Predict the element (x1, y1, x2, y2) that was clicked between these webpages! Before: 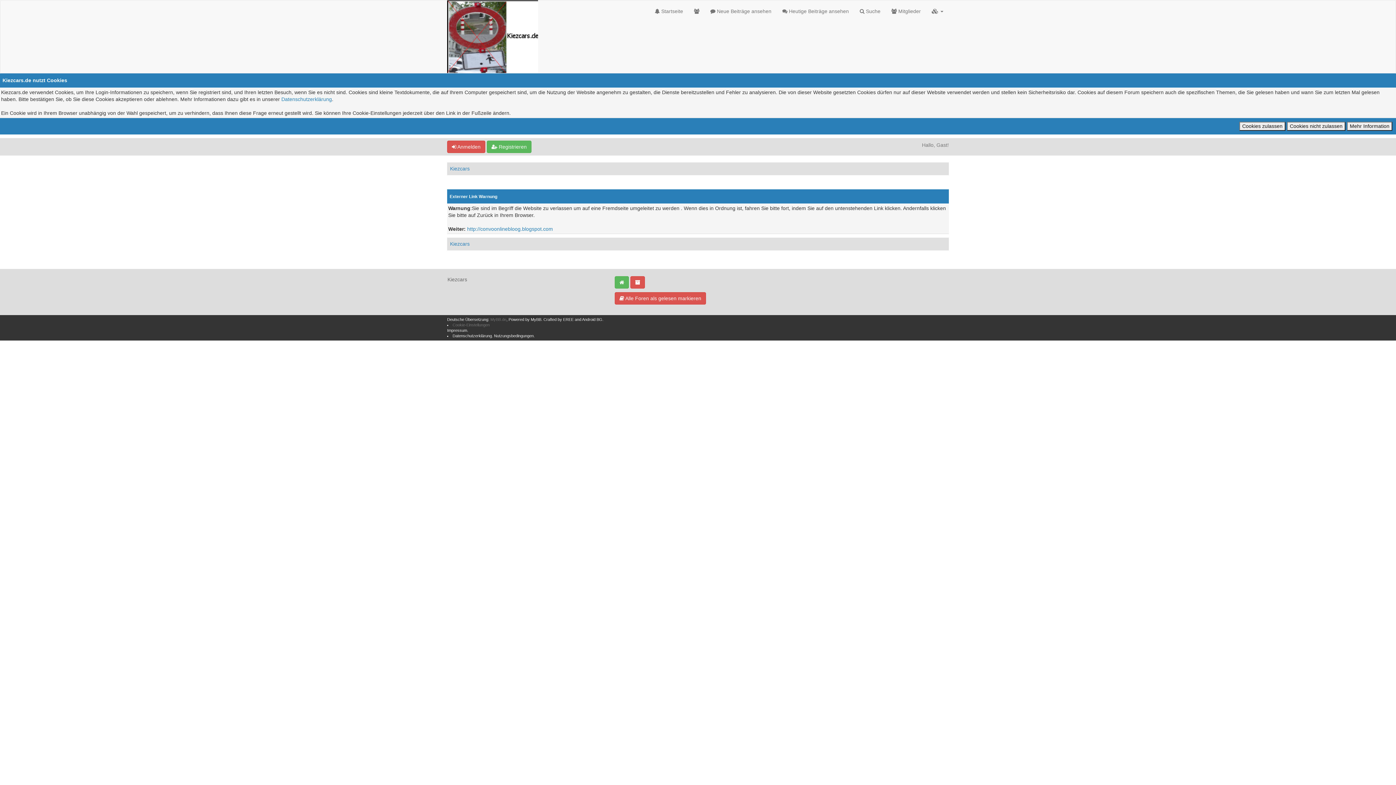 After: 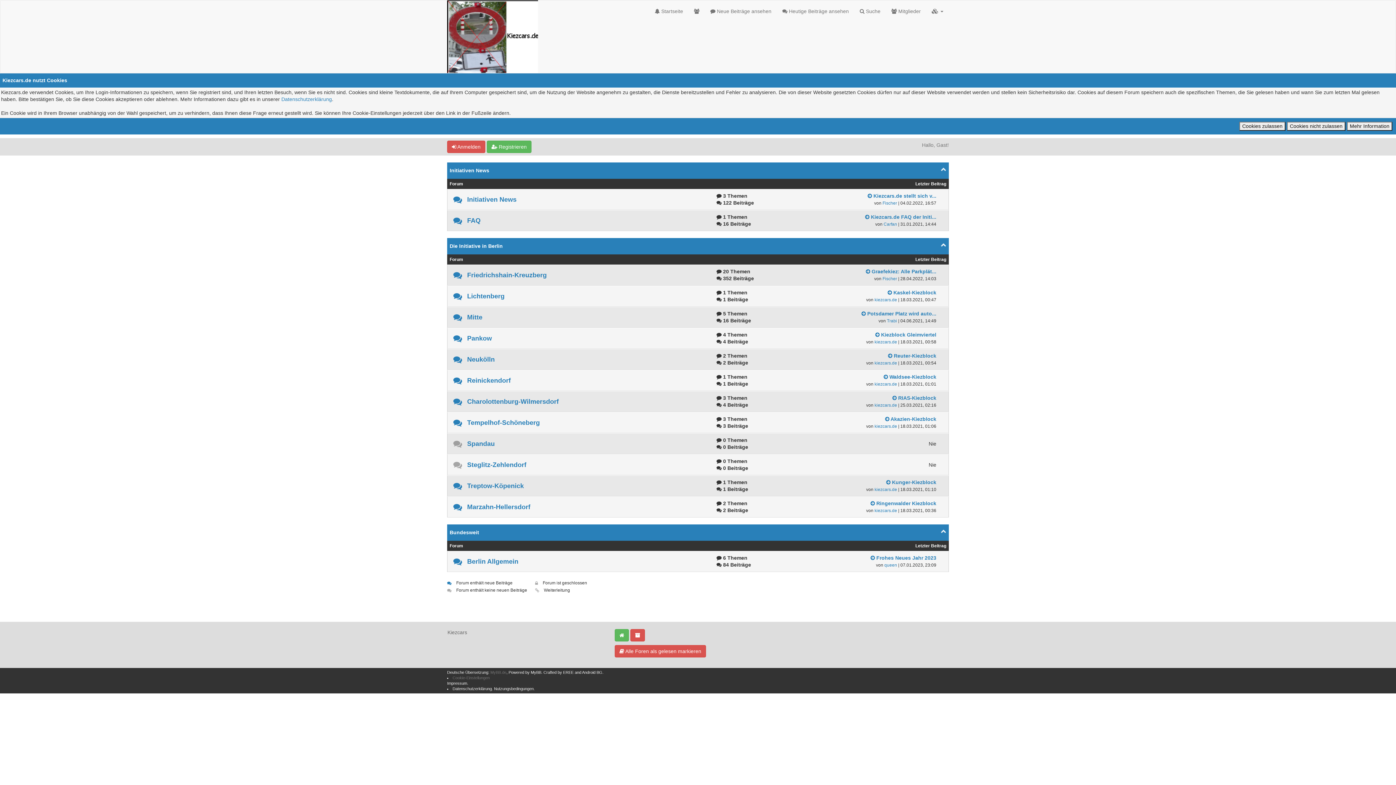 Action: label:  Startseite bbox: (649, 0, 688, 22)